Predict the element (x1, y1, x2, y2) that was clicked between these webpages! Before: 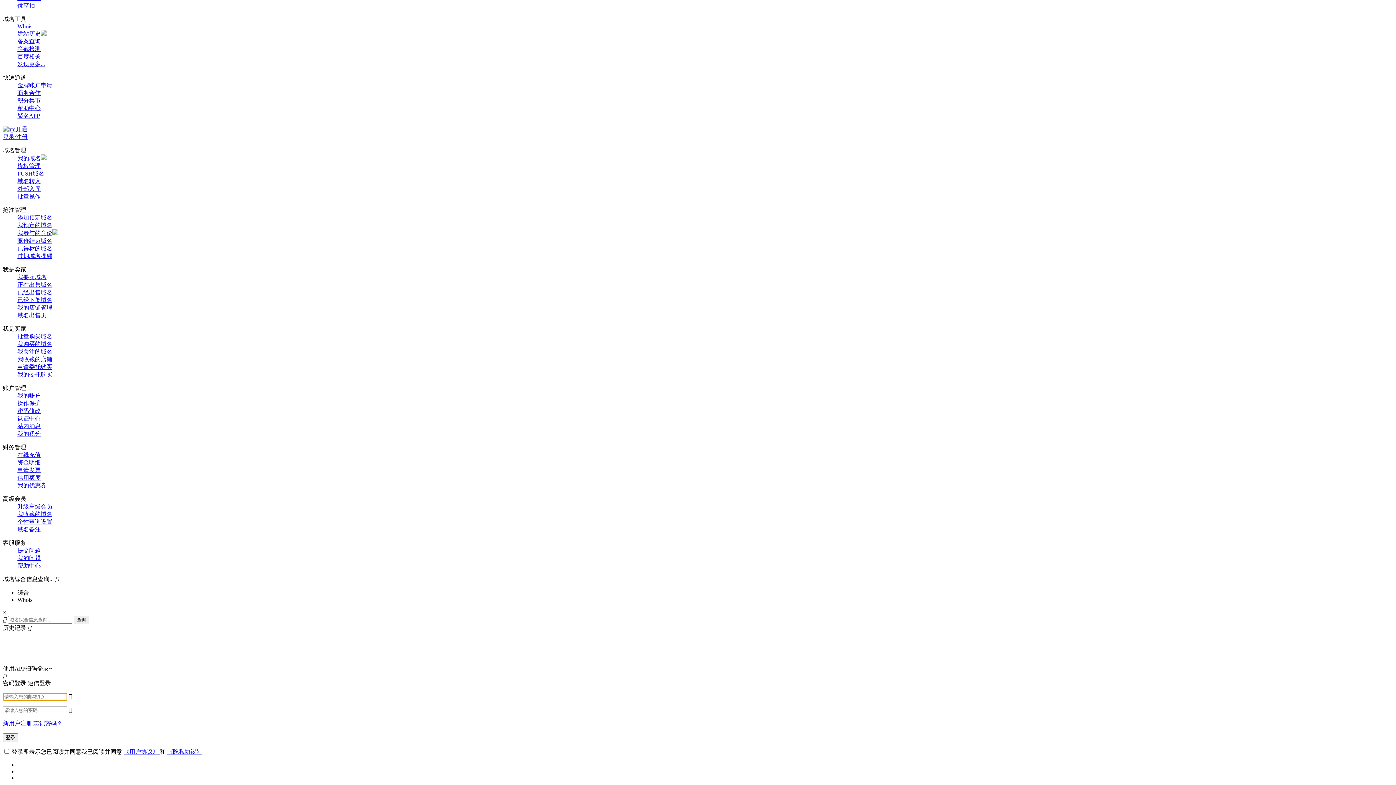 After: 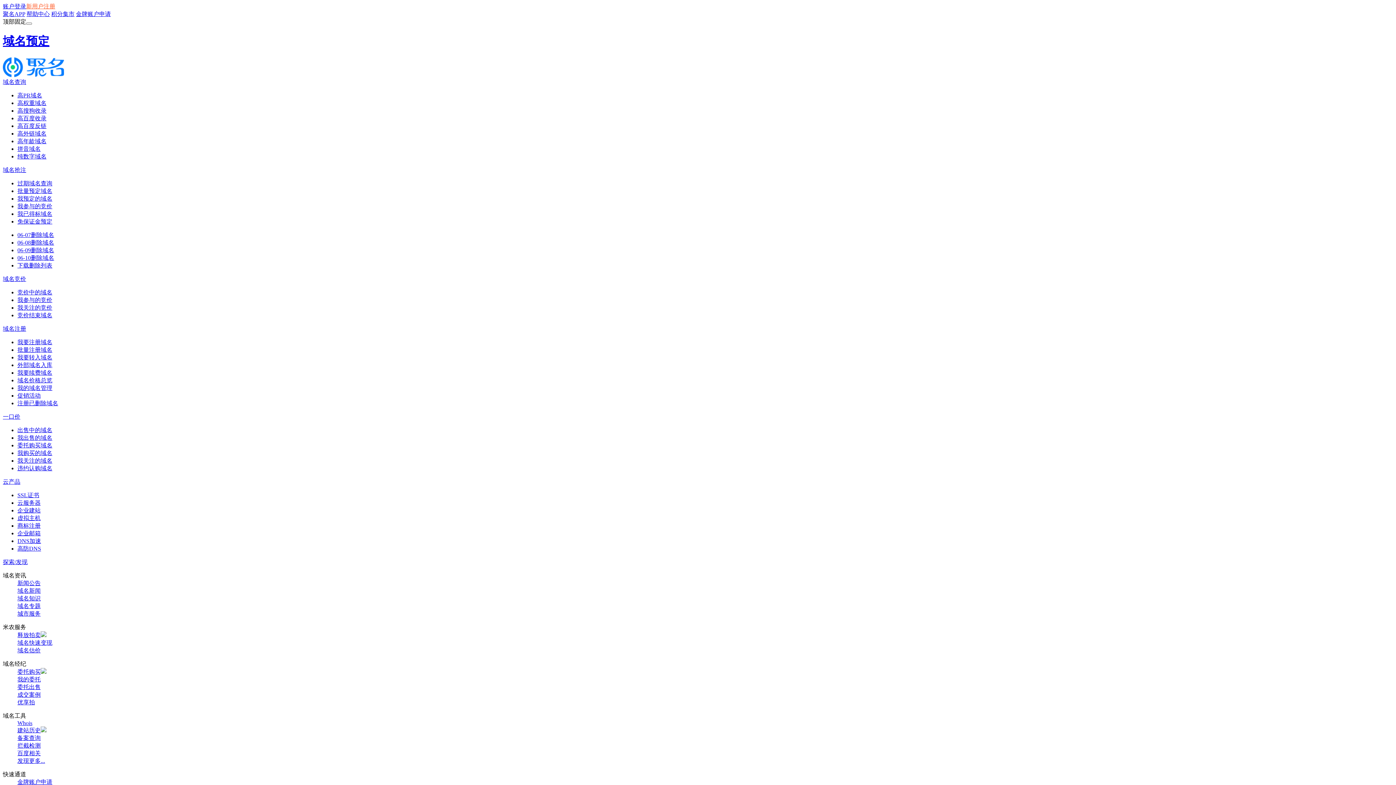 Action: bbox: (17, 214, 52, 220) label: 添加预定域名